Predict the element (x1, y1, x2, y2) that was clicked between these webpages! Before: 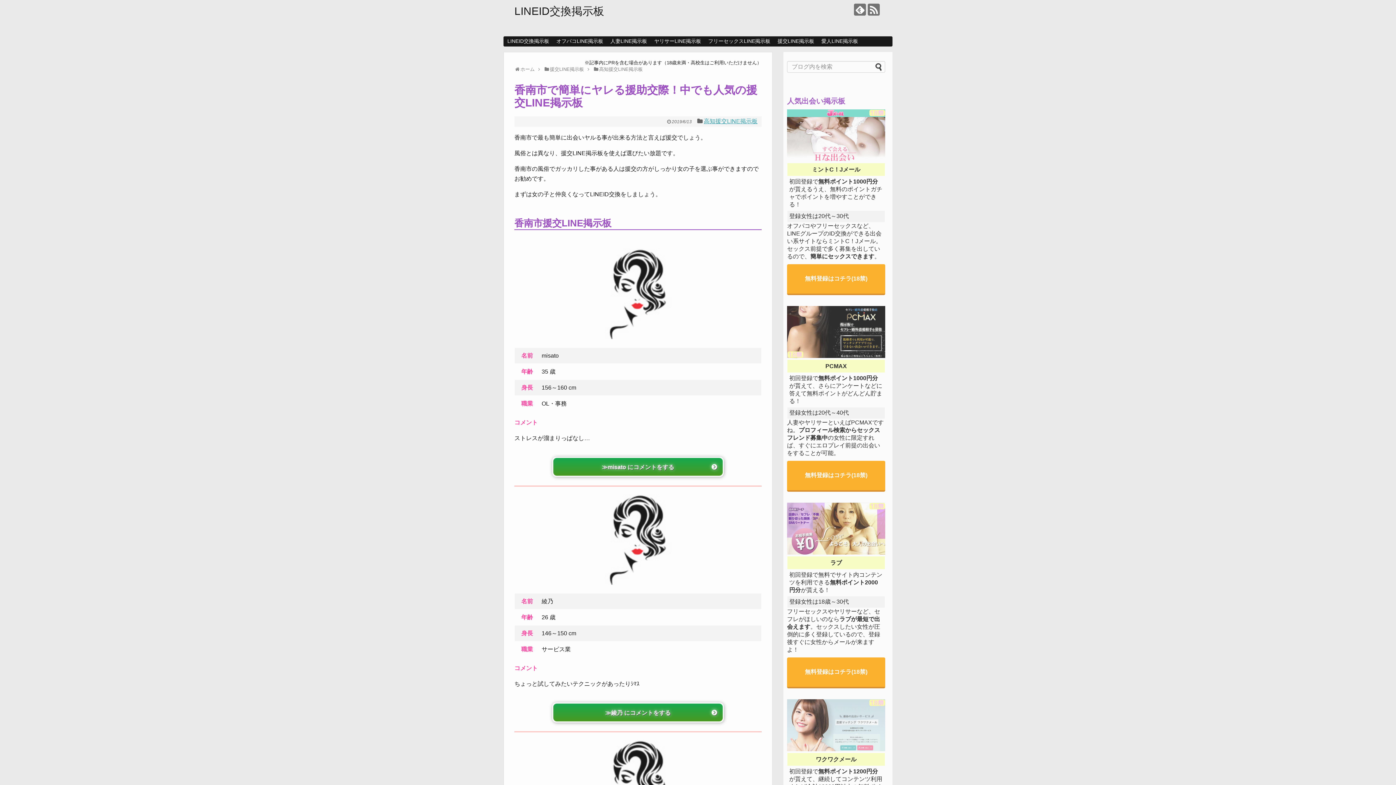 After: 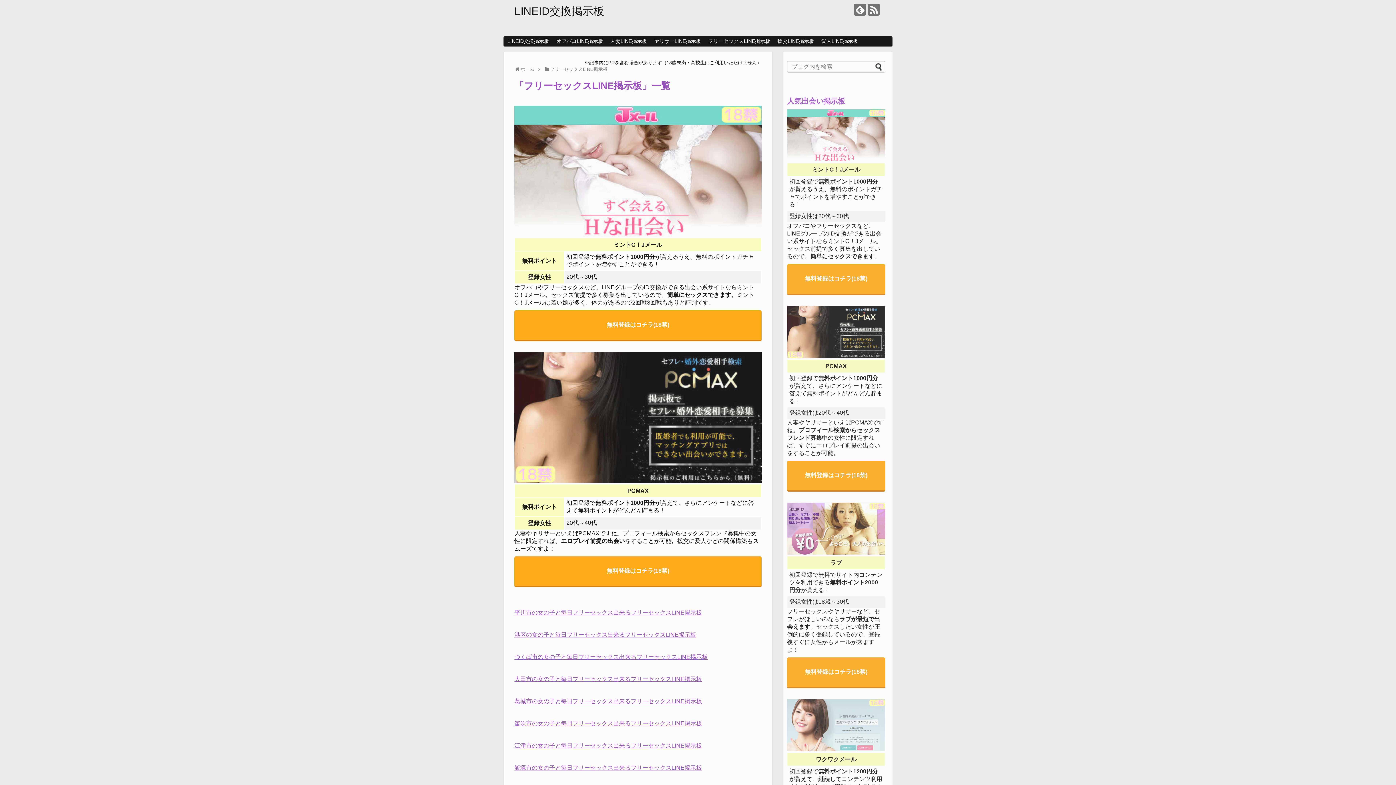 Action: label: フリーセックスLINE掲示板 bbox: (704, 36, 774, 46)